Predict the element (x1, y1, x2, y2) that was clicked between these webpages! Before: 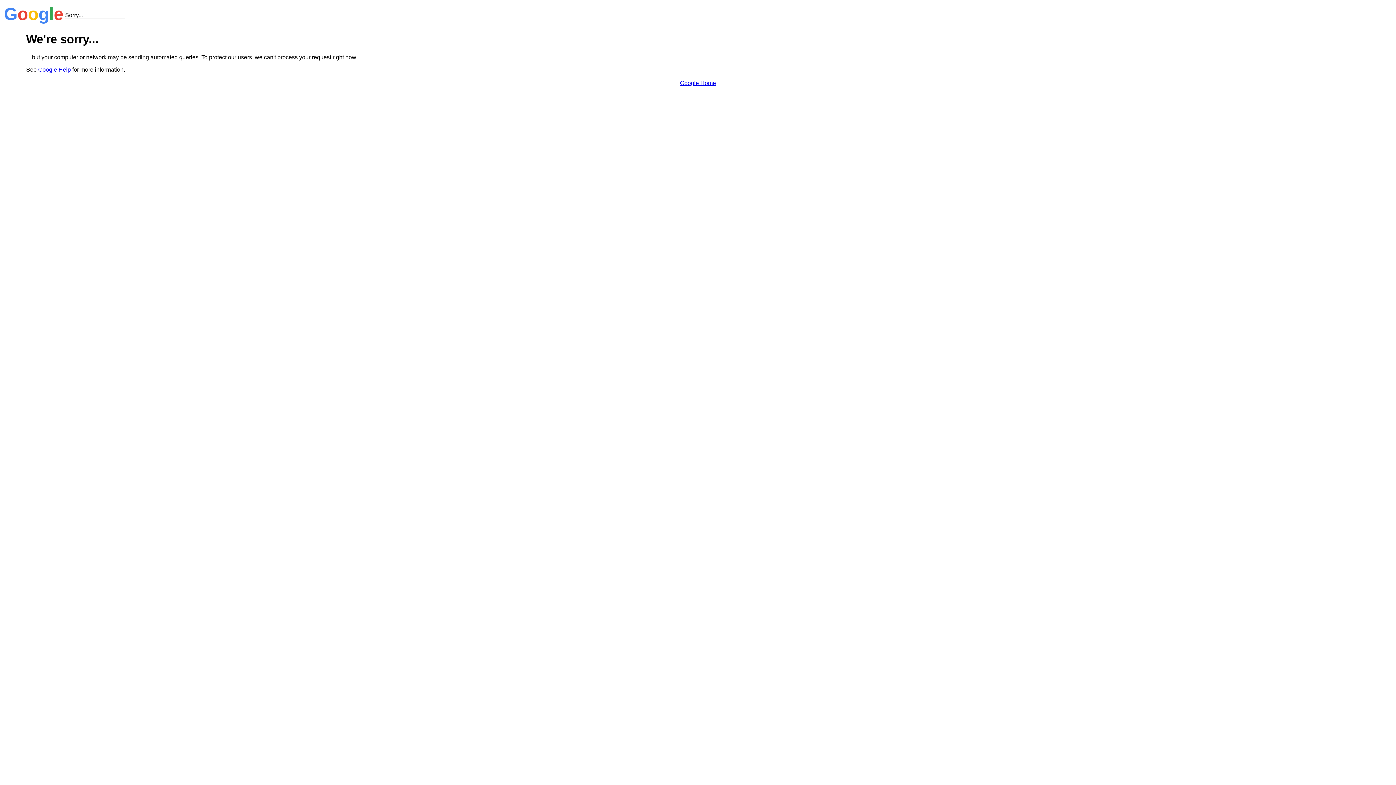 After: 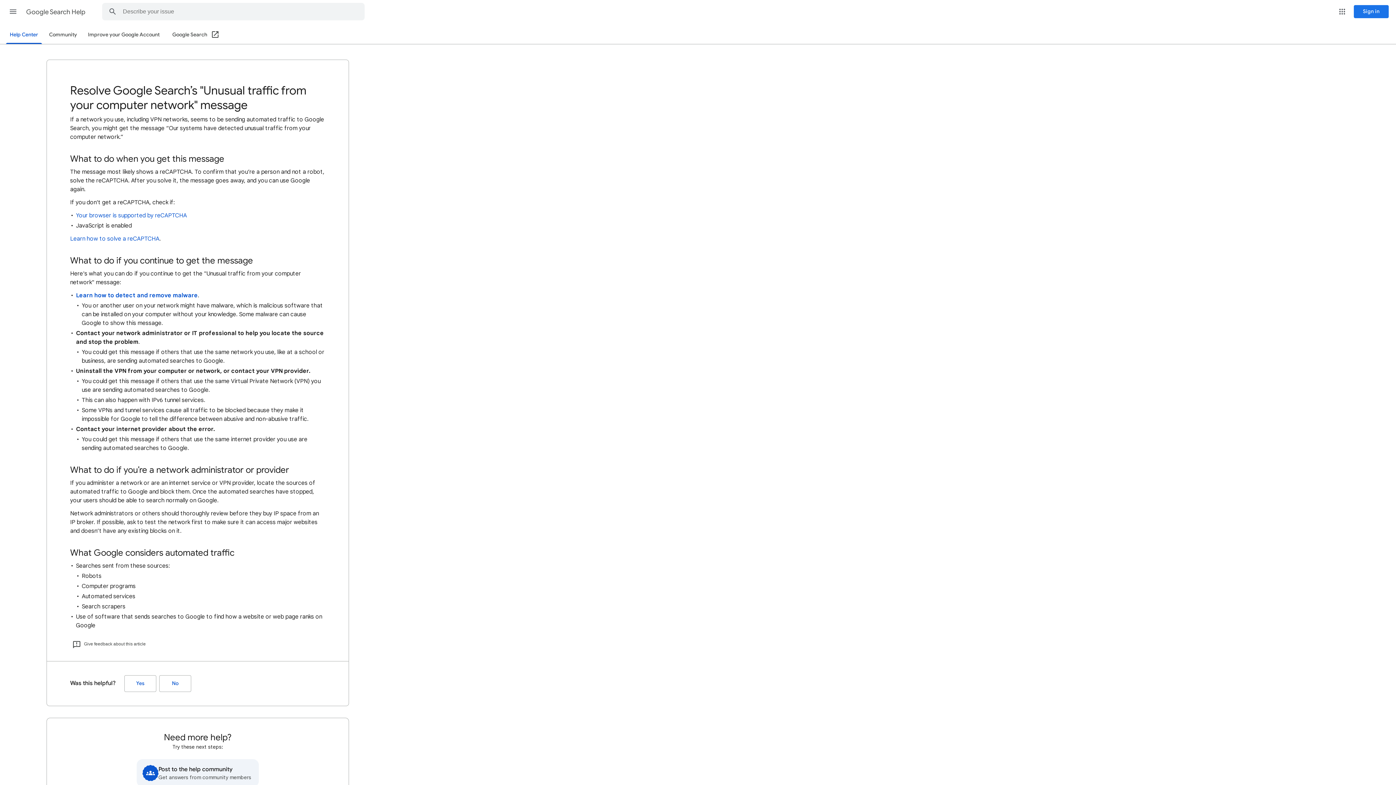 Action: bbox: (38, 66, 70, 72) label: Google Help